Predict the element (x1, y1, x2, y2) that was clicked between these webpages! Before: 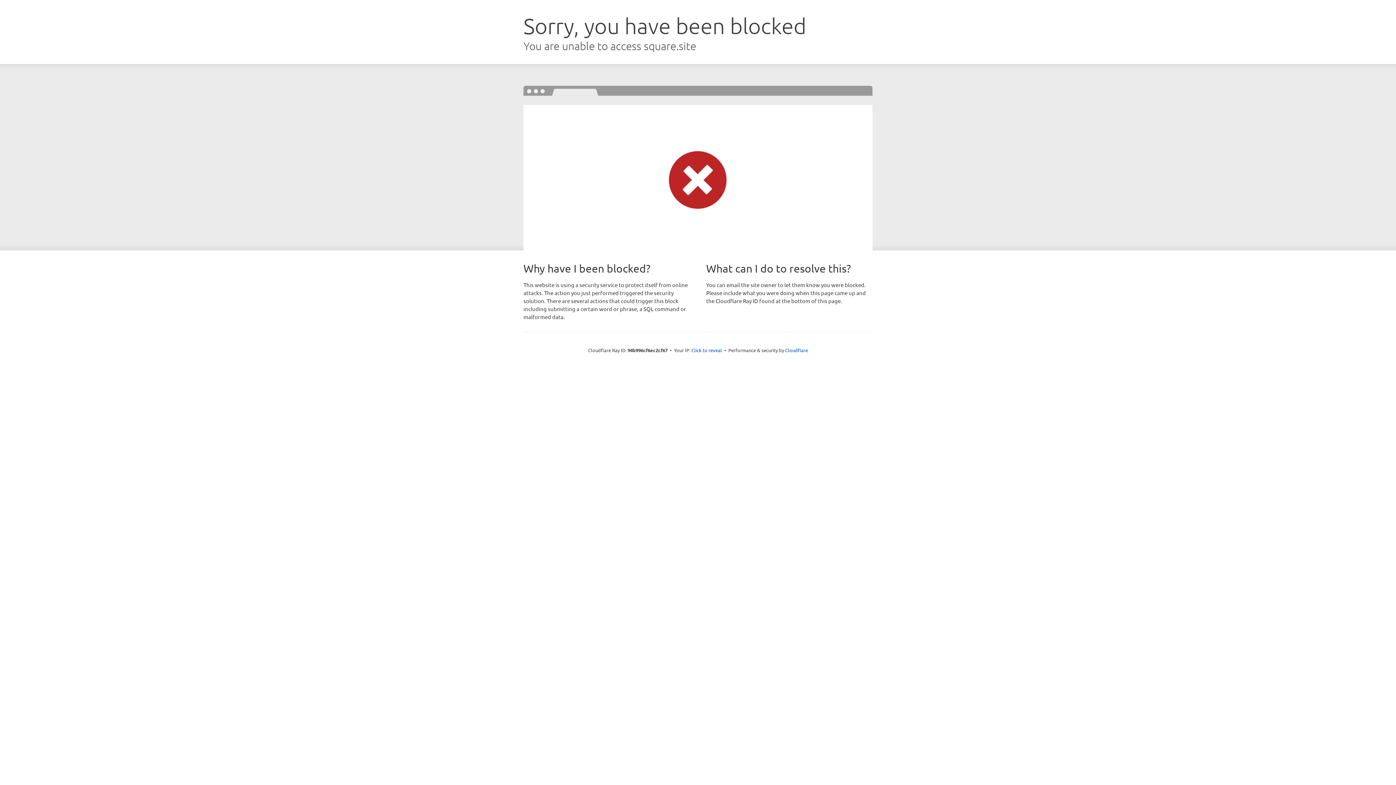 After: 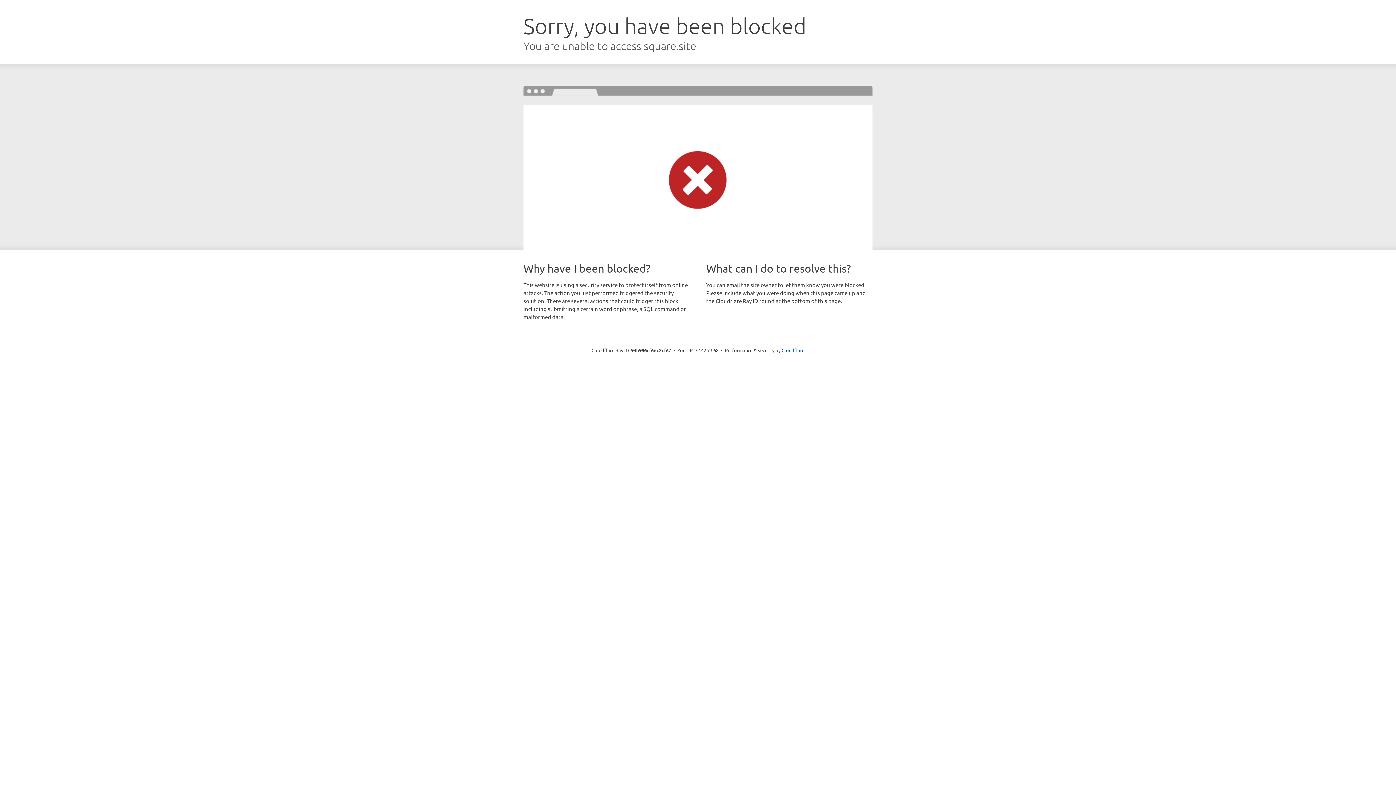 Action: bbox: (691, 346, 722, 353) label: Click to reveal